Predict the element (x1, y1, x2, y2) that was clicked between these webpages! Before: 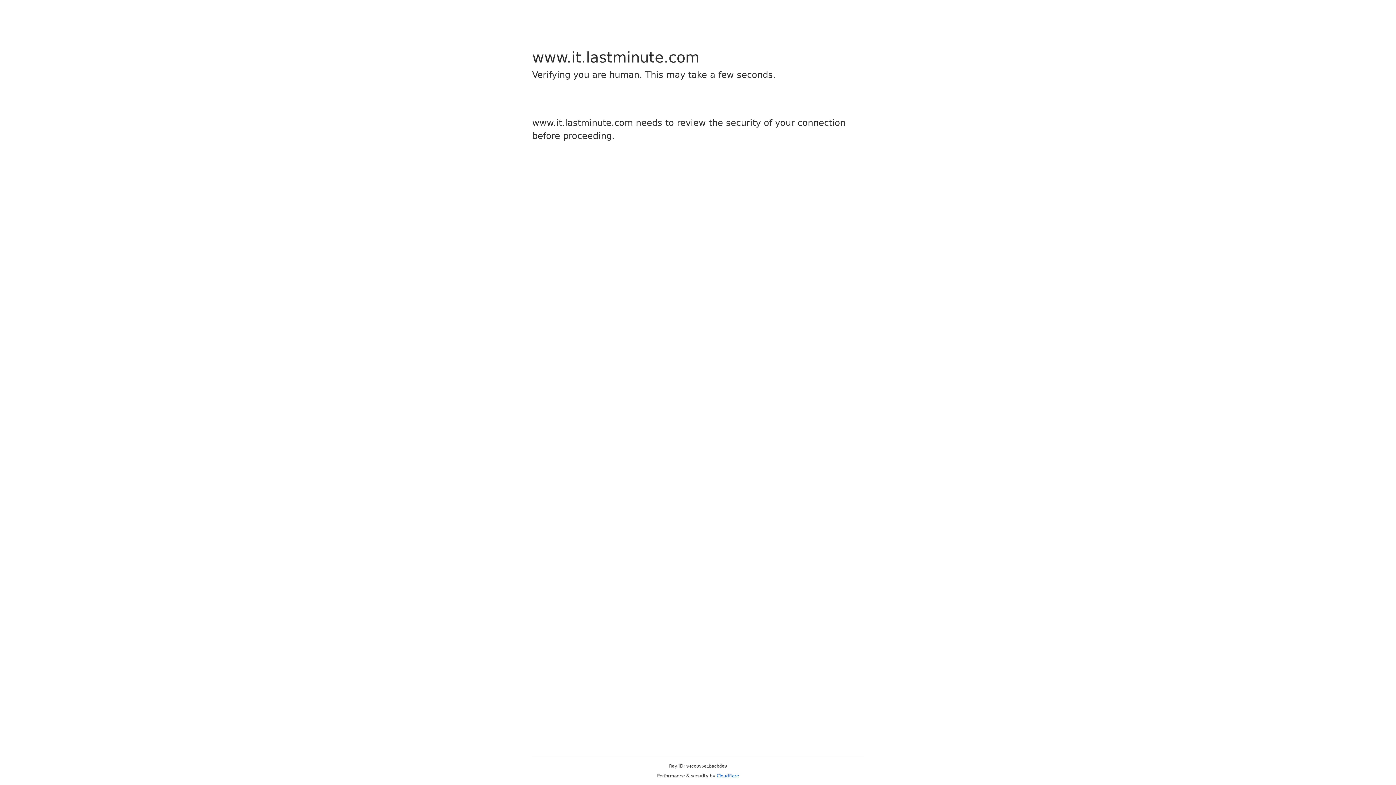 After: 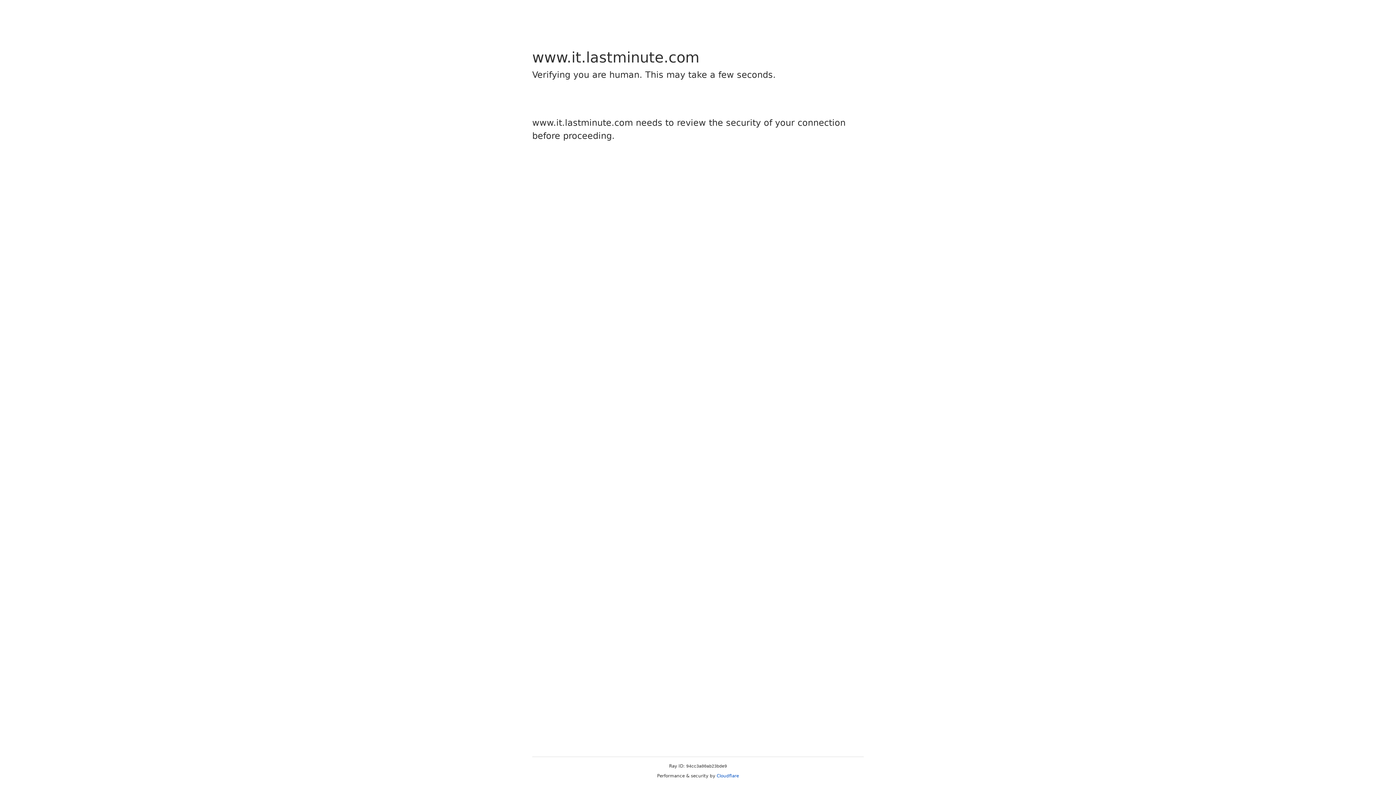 Action: bbox: (716, 773, 739, 778) label: Cloudflare